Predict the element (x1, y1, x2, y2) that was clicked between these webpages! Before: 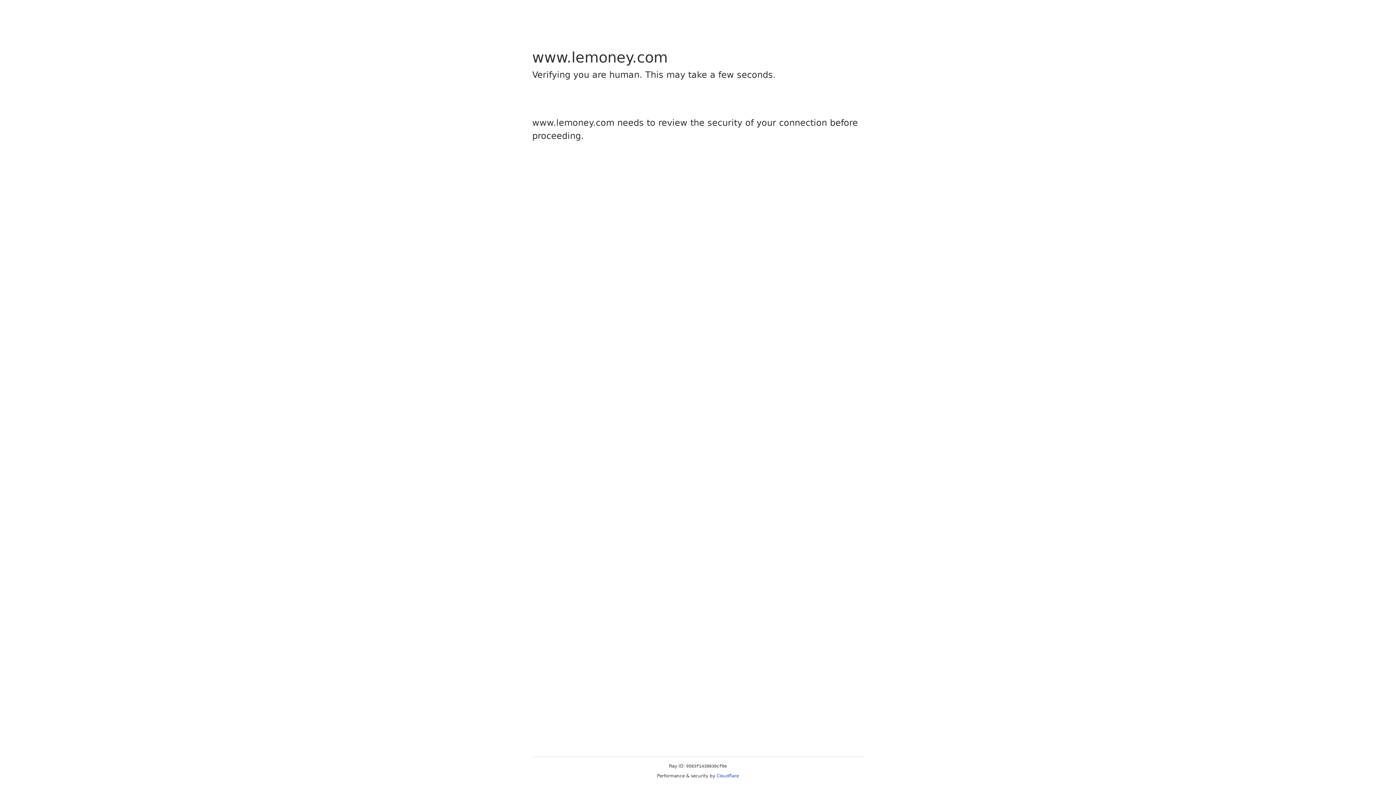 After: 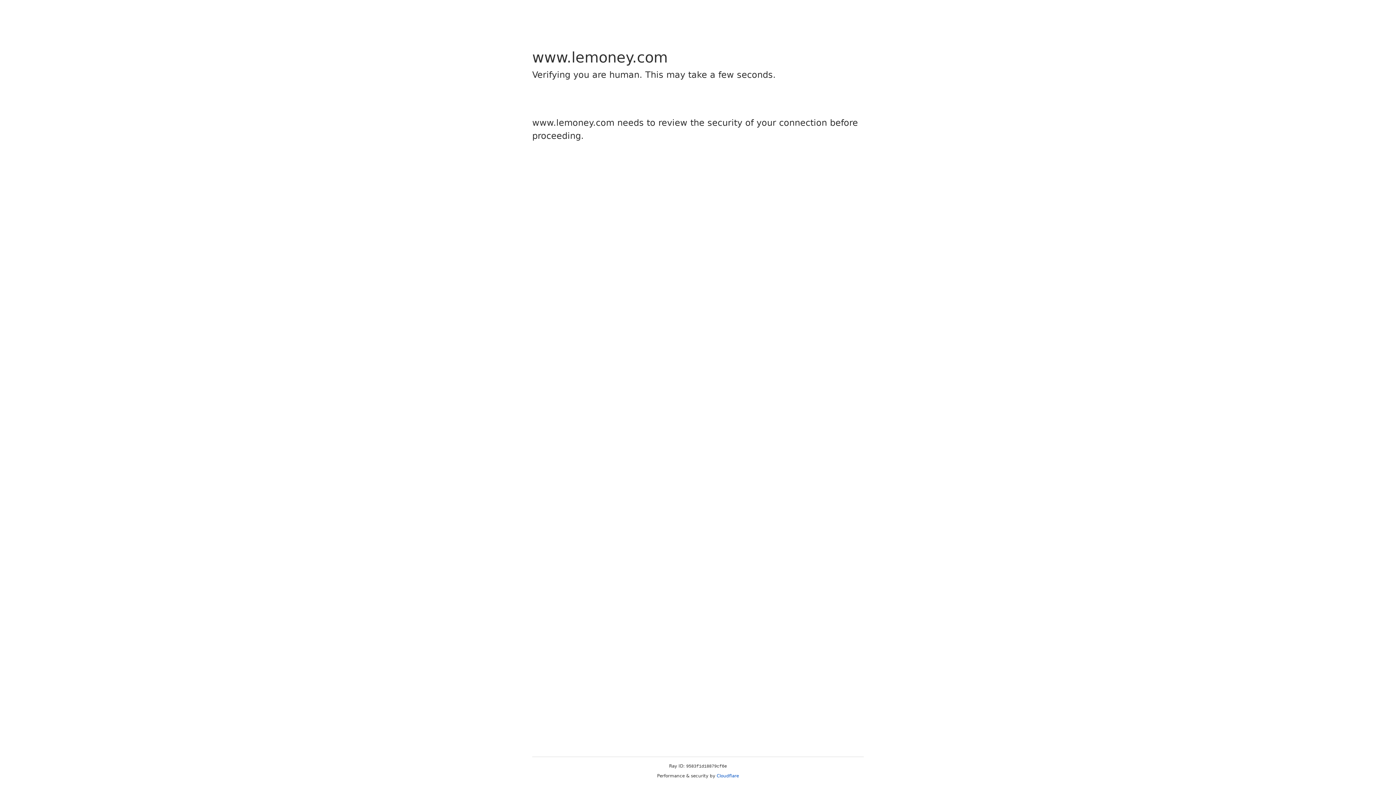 Action: bbox: (716, 773, 739, 778) label: Cloudflare